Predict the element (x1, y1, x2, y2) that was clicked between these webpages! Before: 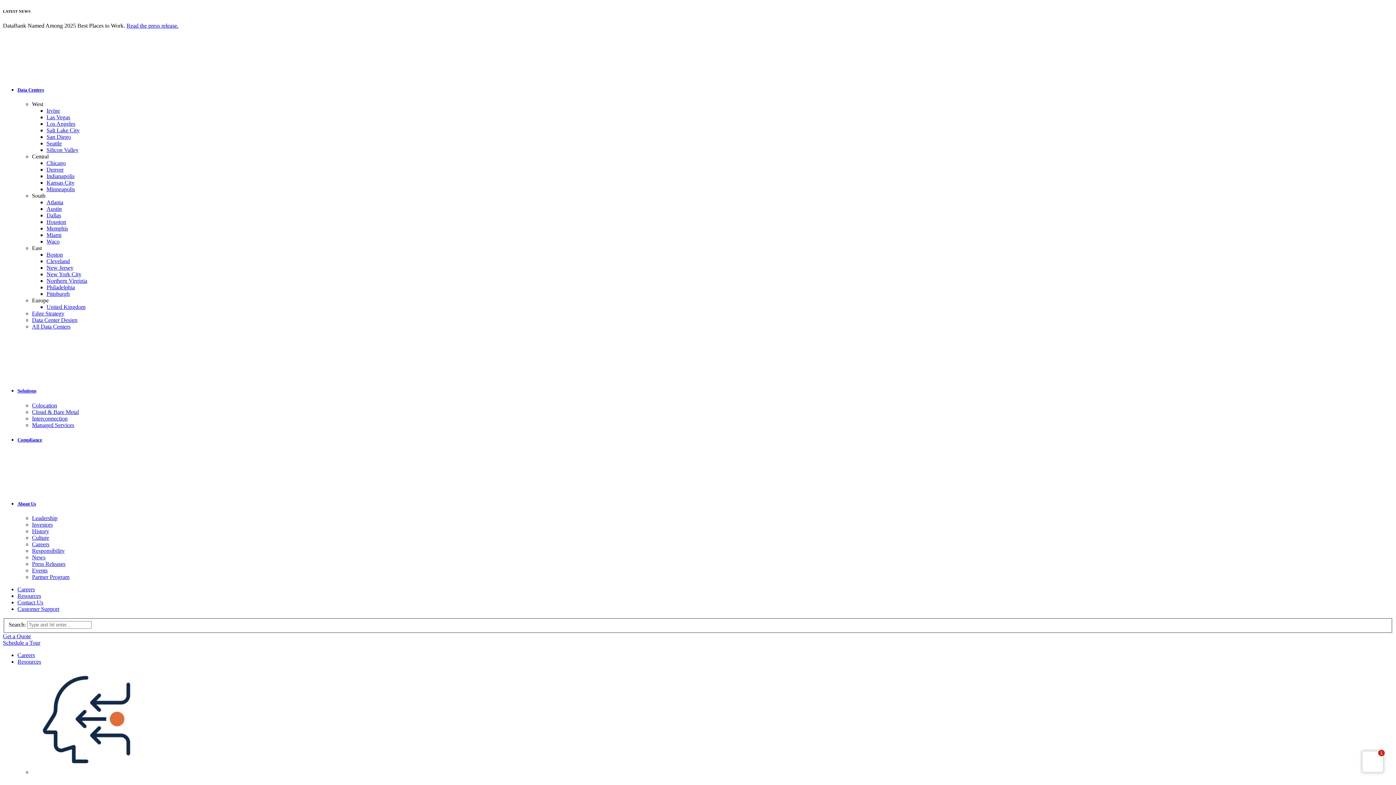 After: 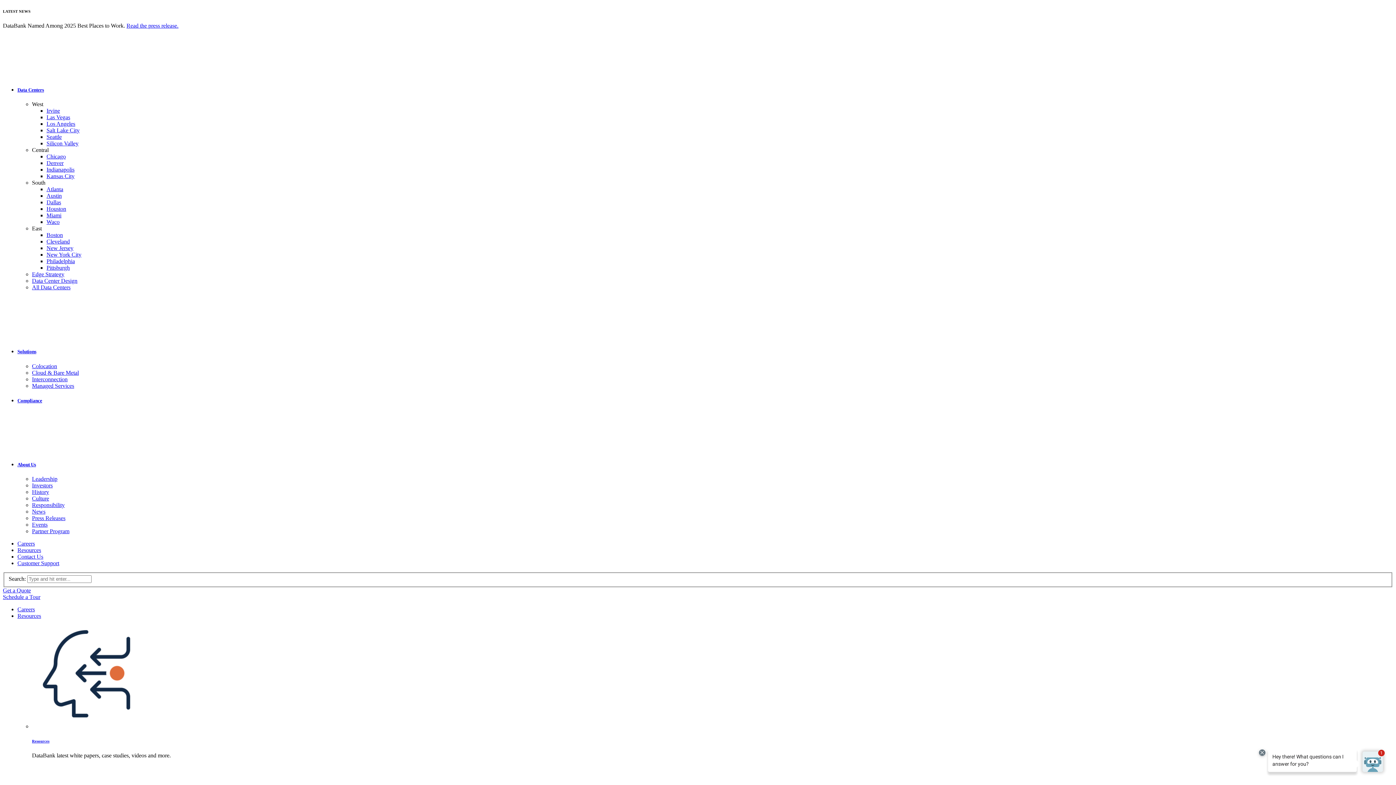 Action: bbox: (17, 87, 44, 92) label: Data Centers